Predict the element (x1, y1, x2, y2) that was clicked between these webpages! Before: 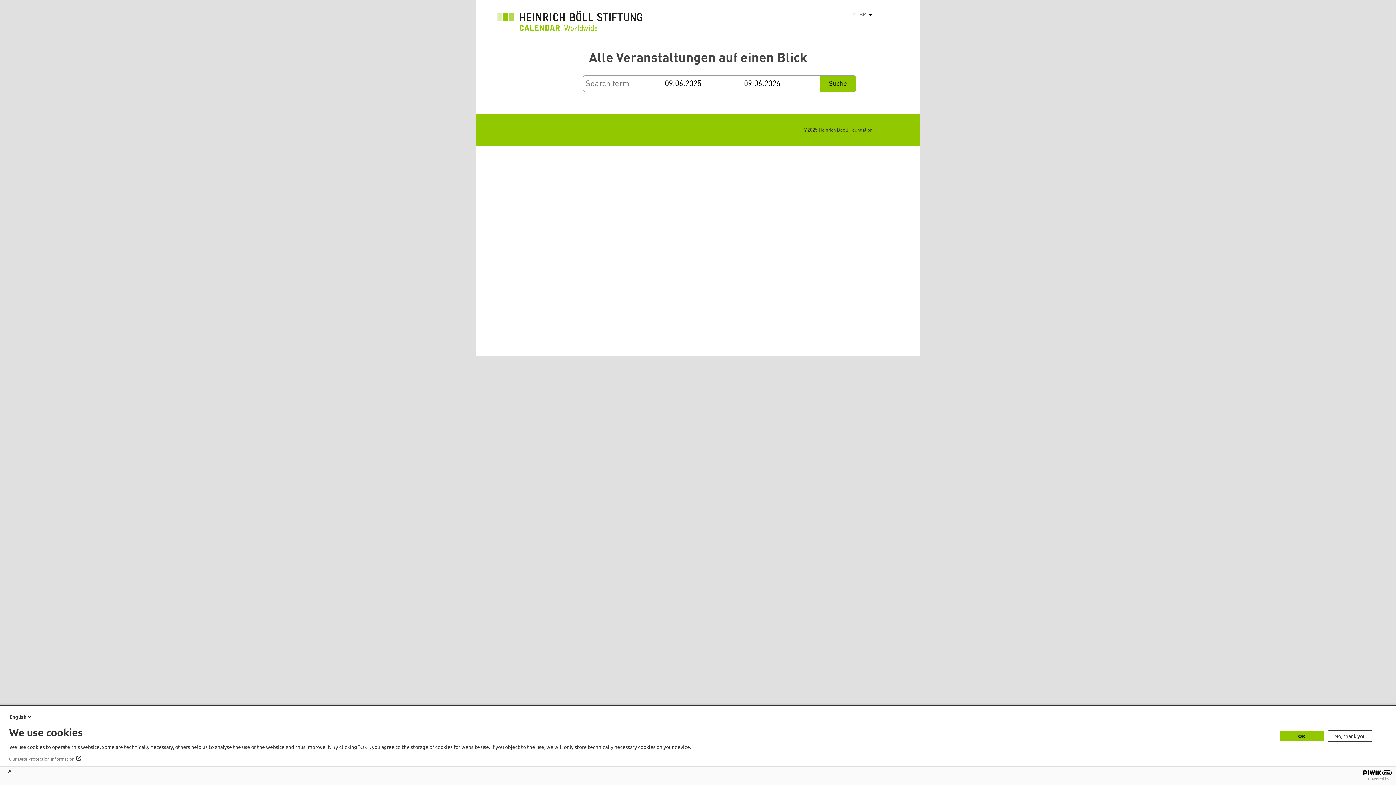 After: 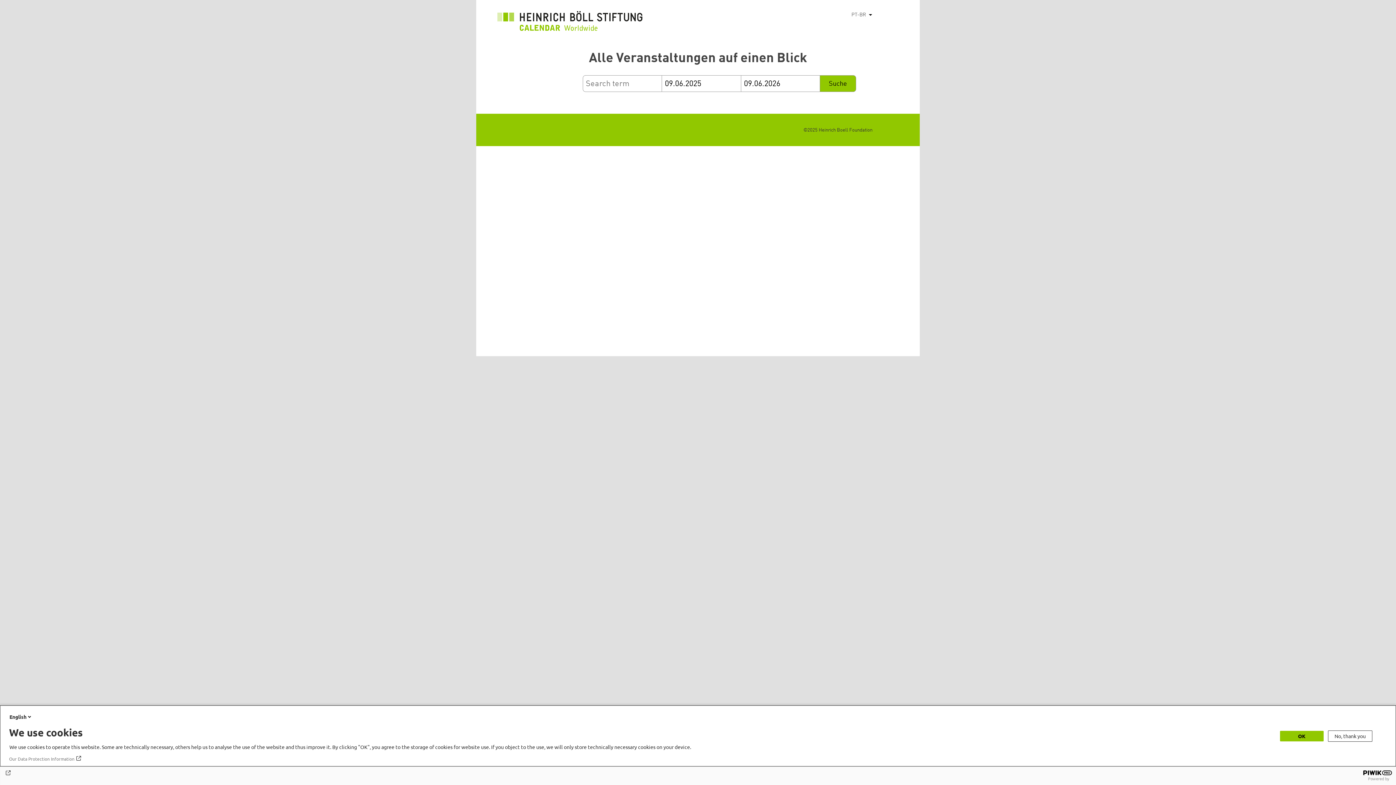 Action: bbox: (9, 756, 82, 762) label: Our Data Protection Information